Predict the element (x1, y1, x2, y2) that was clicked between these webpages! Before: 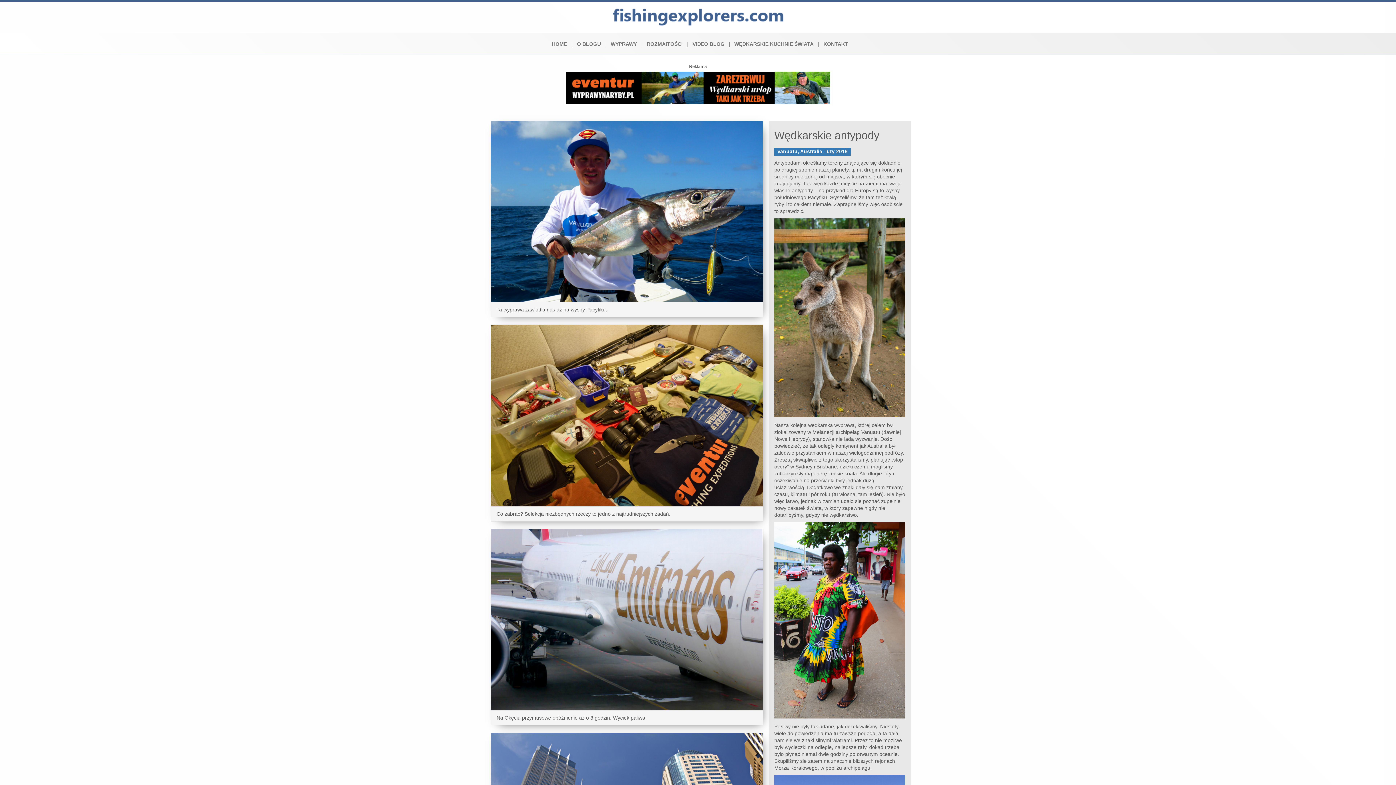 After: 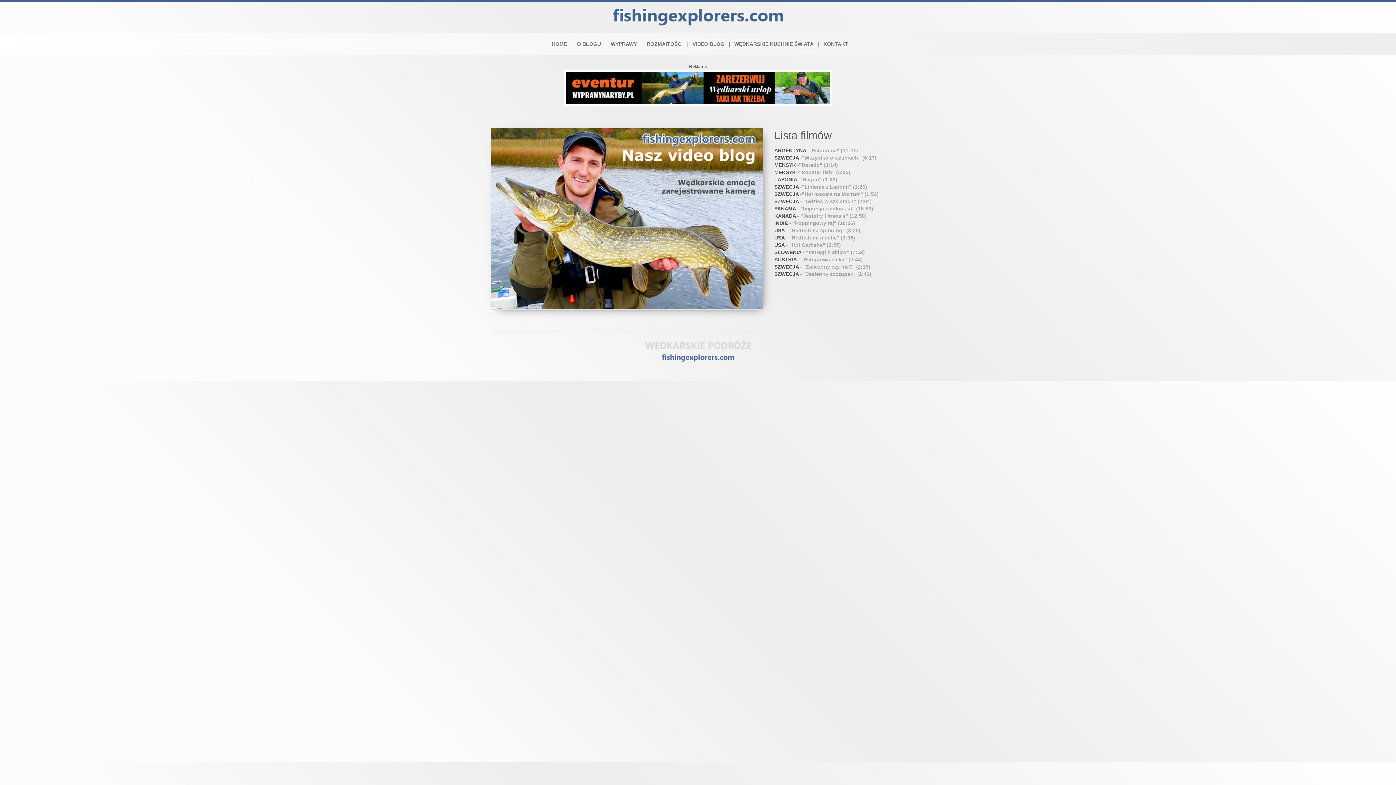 Action: bbox: (692, 34, 730, 53) label: VIDEO BLOG   |